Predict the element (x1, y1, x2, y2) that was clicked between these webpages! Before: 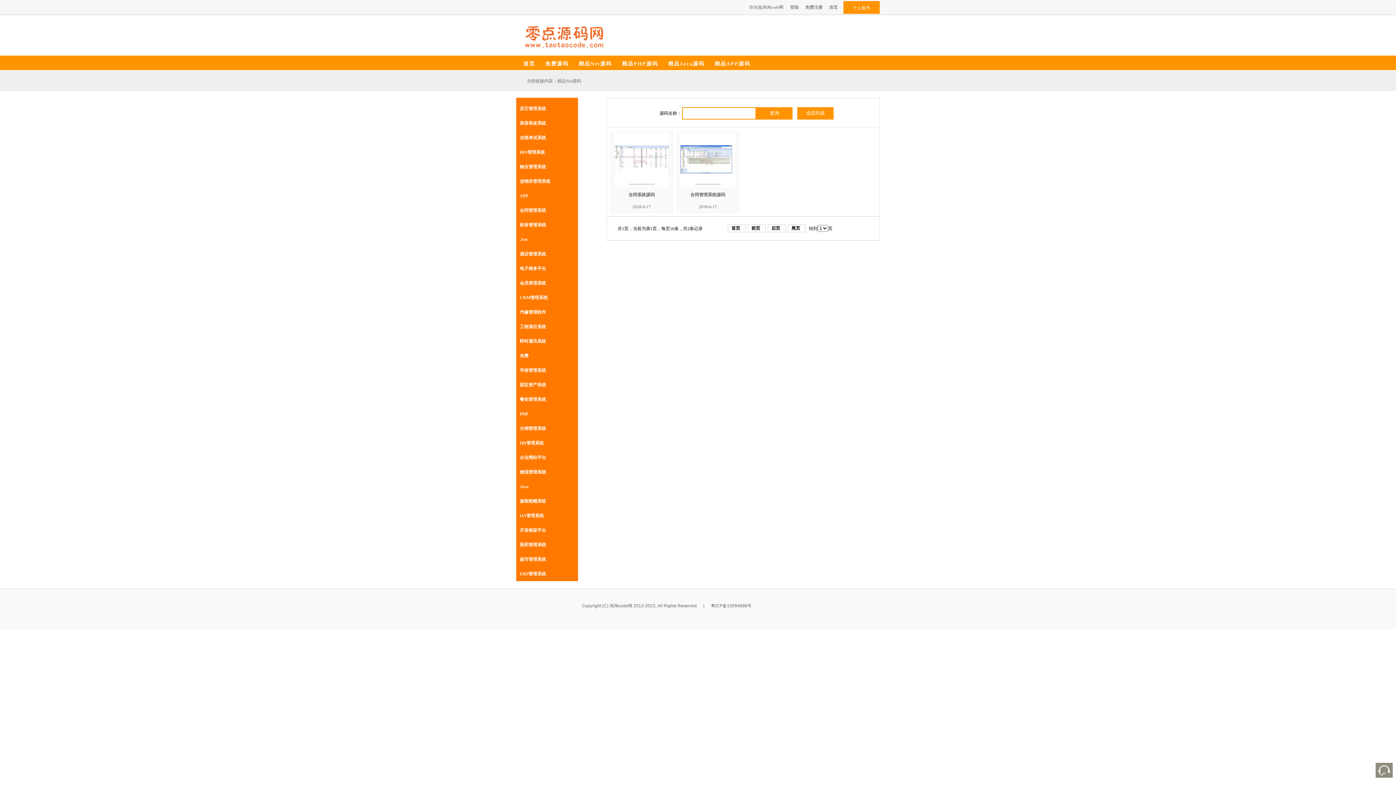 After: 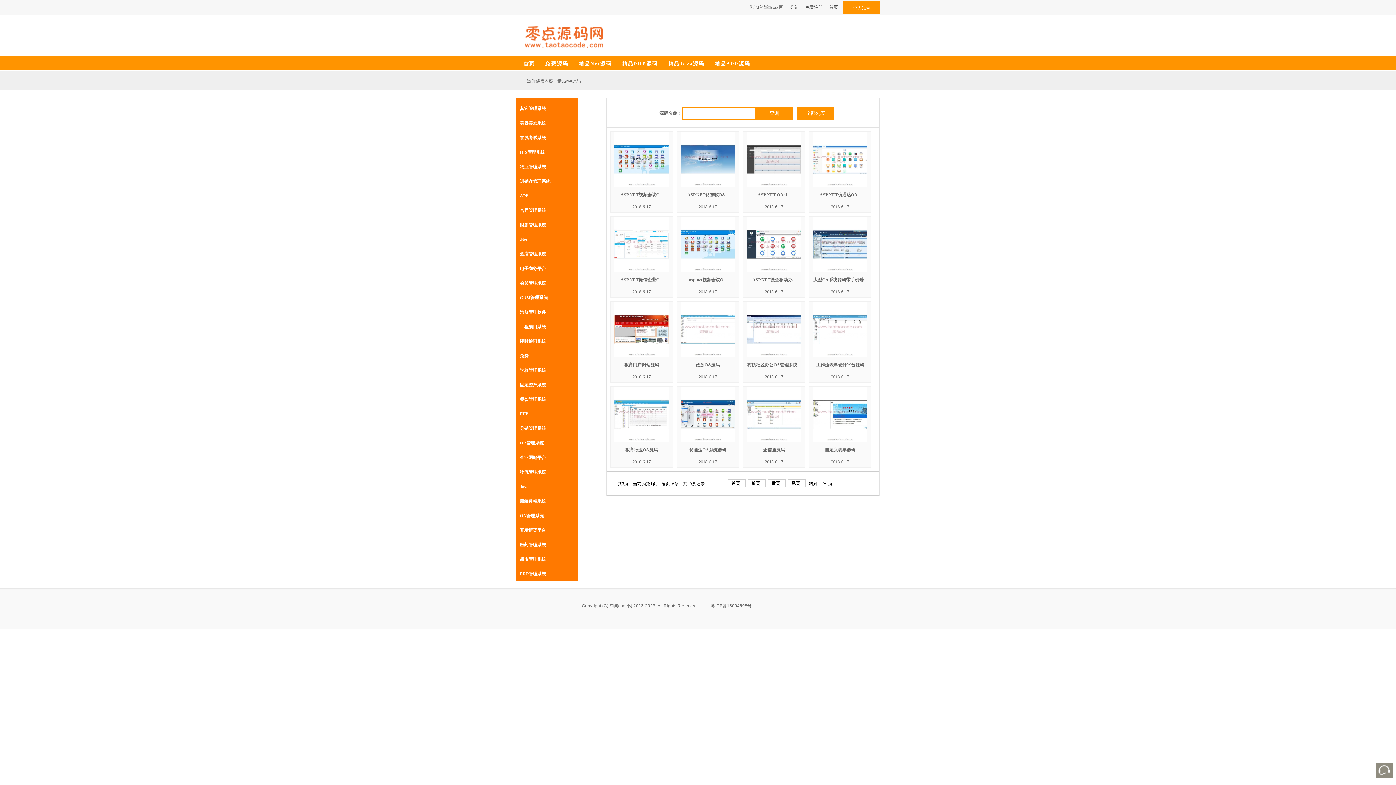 Action: label: OA管理系统 bbox: (516, 508, 578, 523)